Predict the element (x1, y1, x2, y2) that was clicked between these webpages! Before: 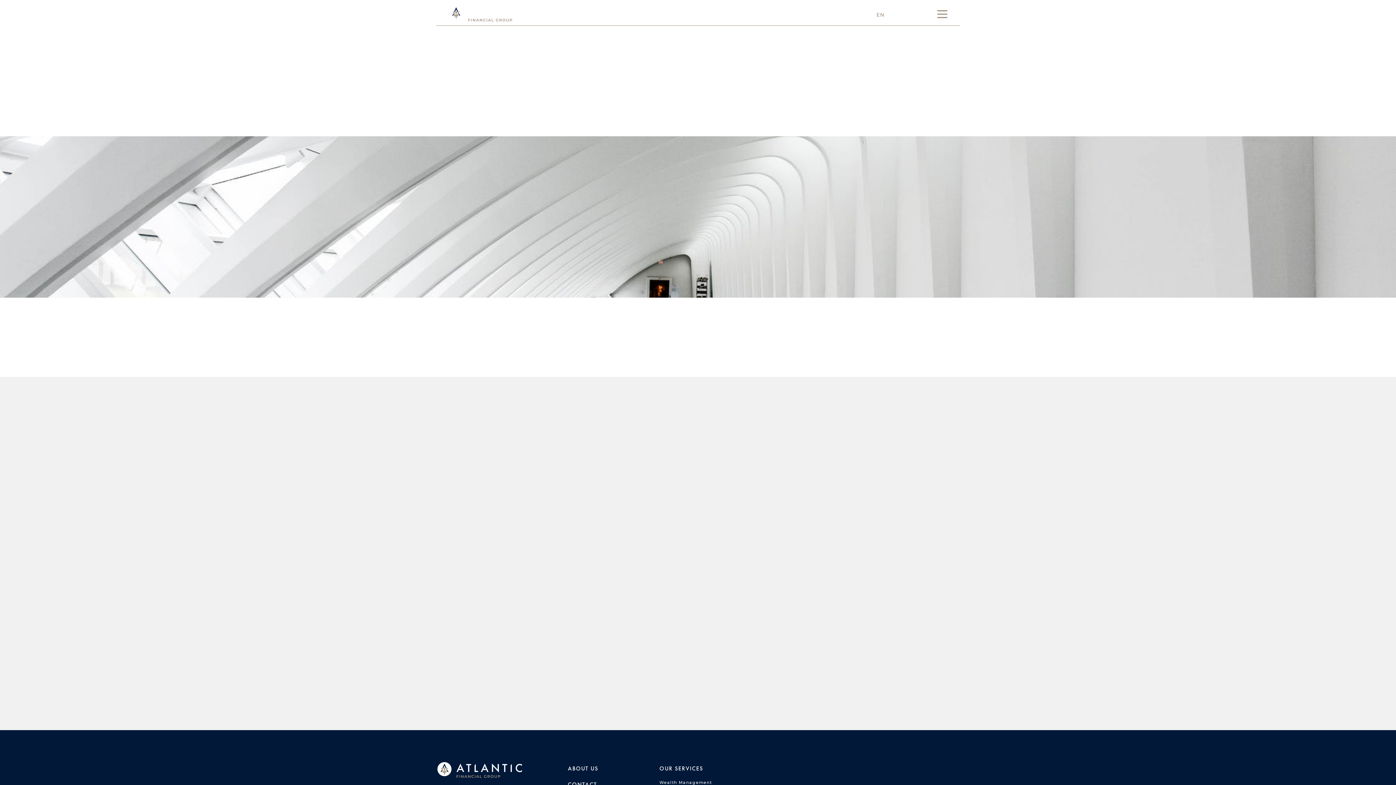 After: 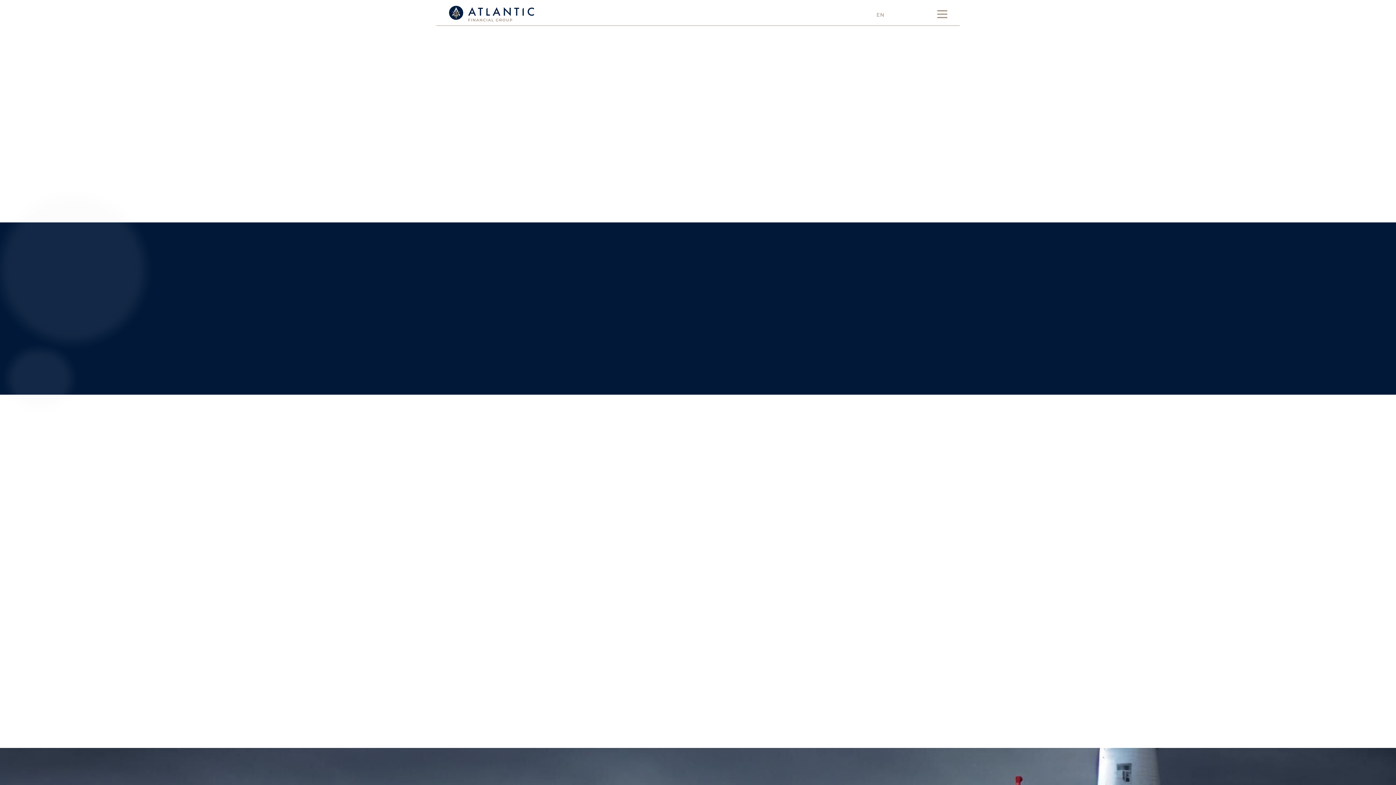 Action: label: OUR SERVICES bbox: (659, 762, 703, 778)